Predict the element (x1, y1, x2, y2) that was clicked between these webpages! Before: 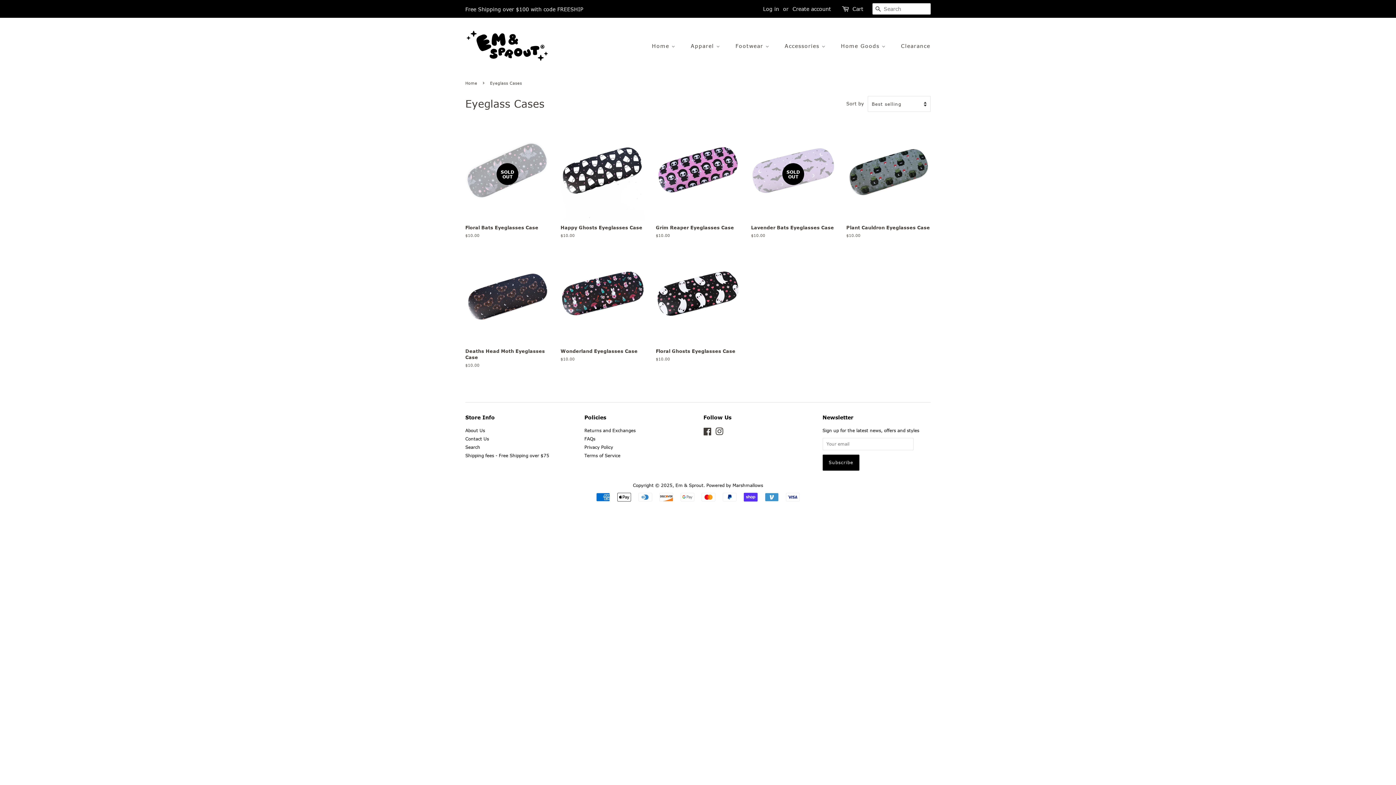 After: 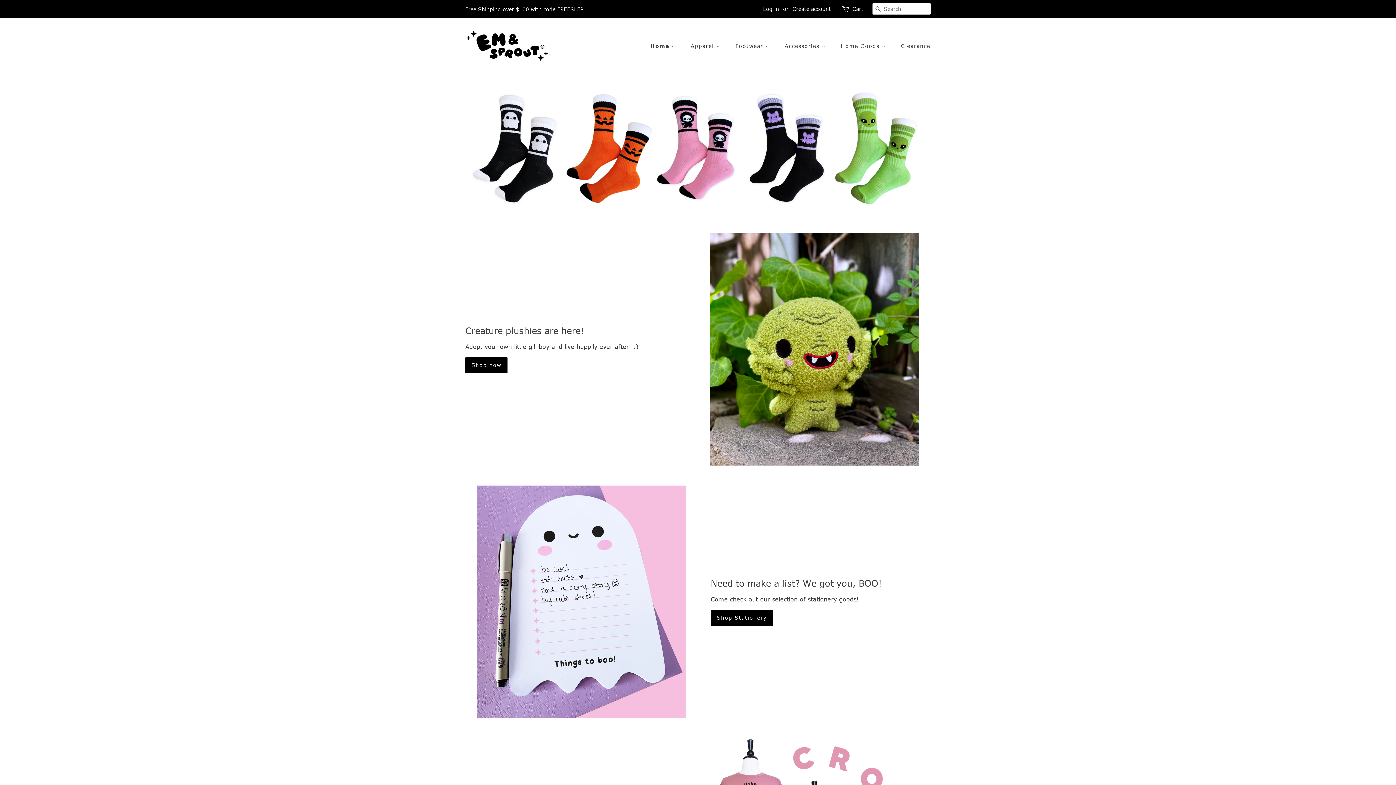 Action: bbox: (465, 80, 479, 85) label: Home